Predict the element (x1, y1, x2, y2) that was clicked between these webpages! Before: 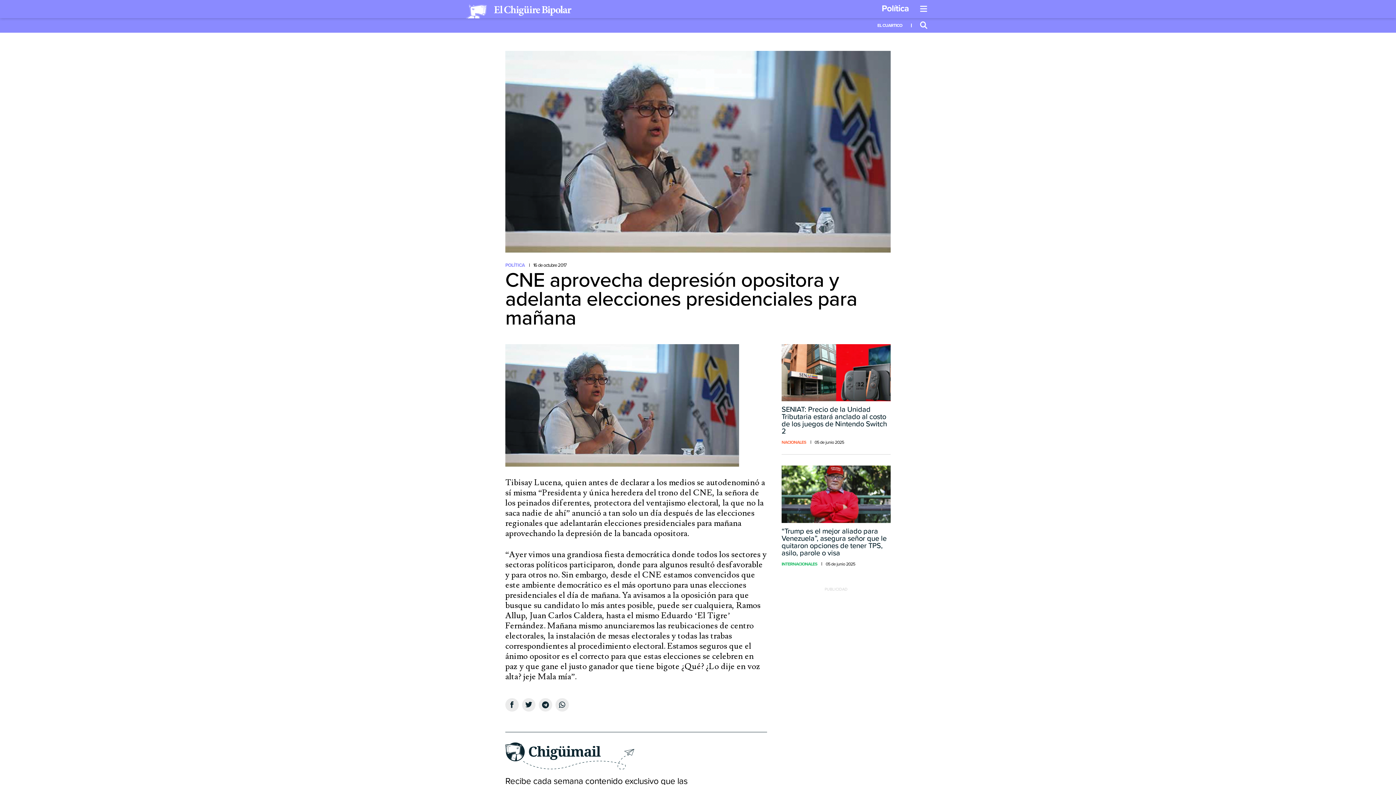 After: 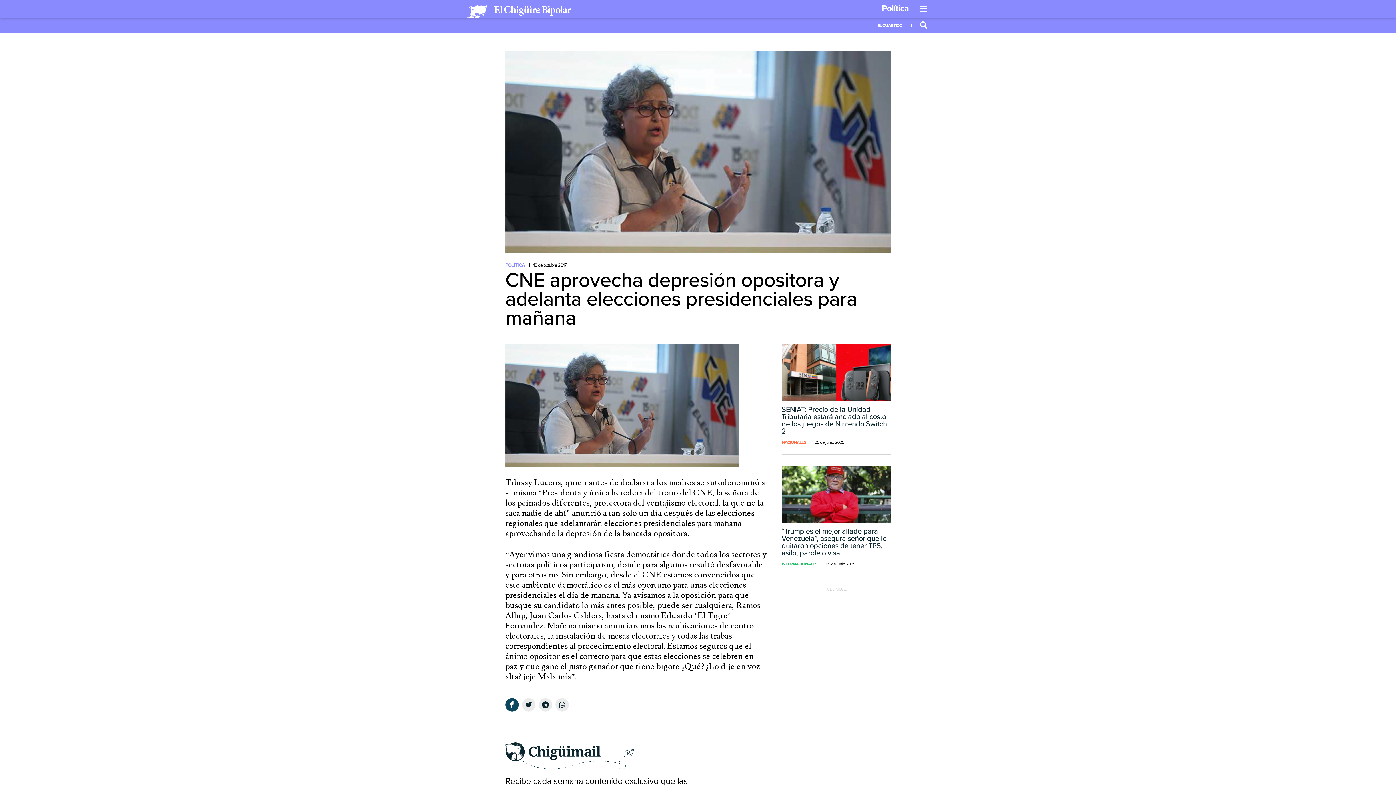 Action: bbox: (505, 698, 518, 711)